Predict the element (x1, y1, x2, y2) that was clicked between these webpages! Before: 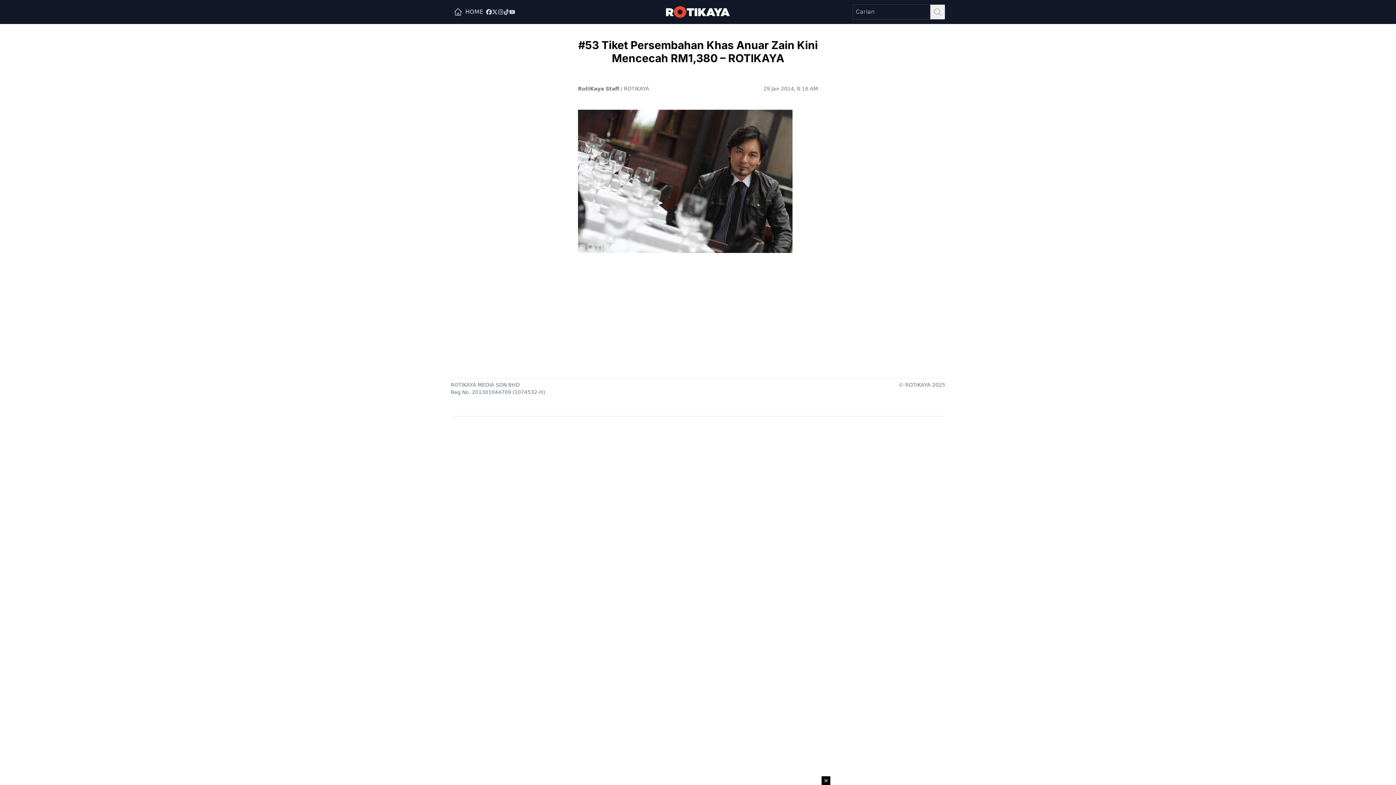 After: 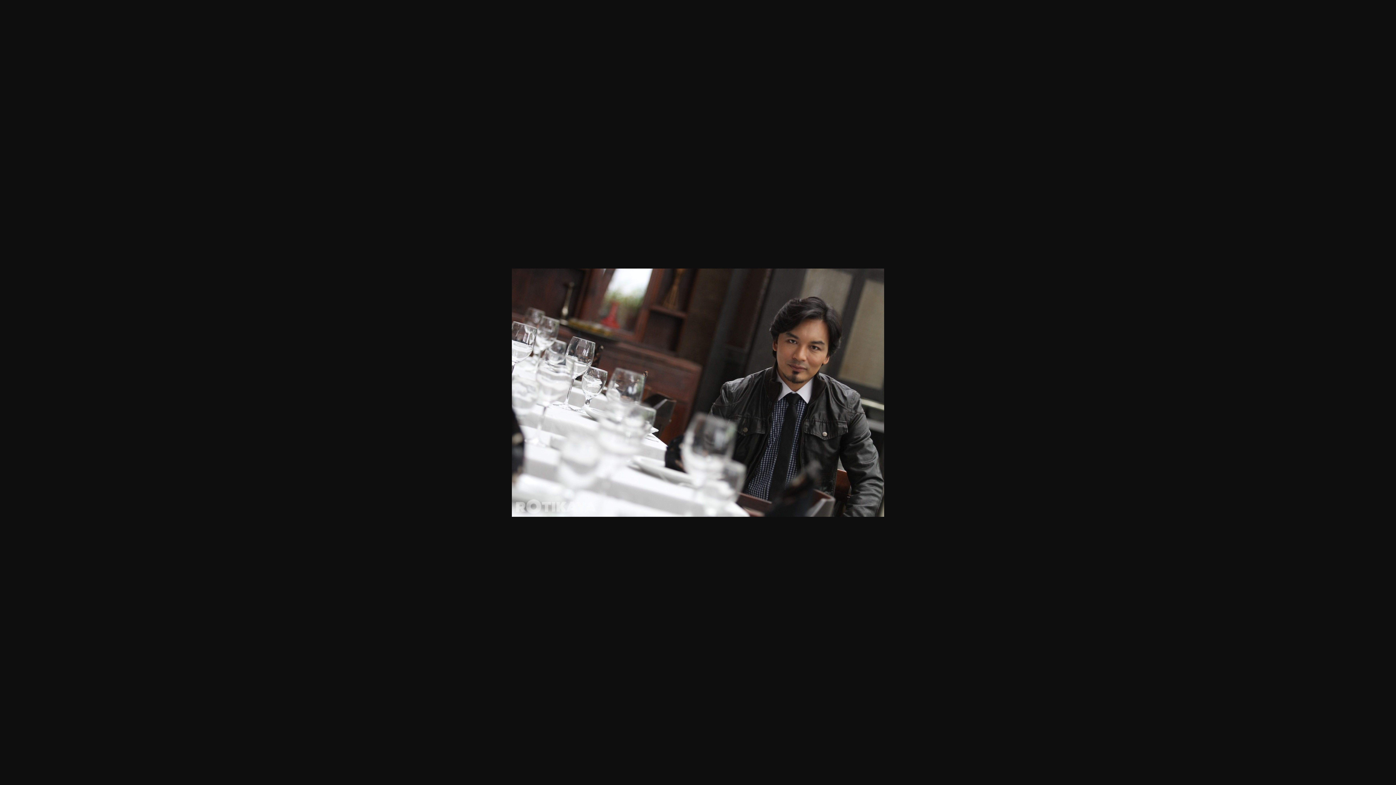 Action: bbox: (578, 109, 818, 252)